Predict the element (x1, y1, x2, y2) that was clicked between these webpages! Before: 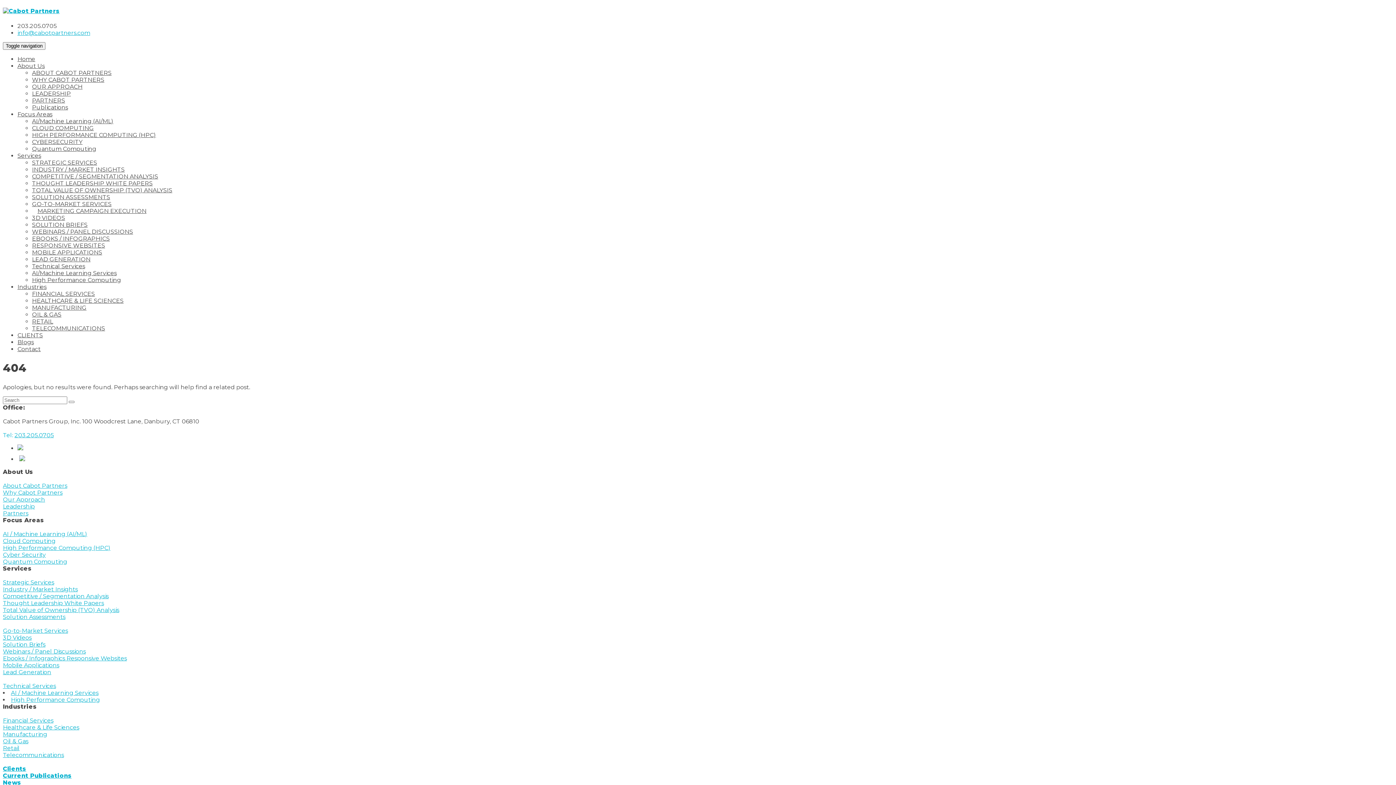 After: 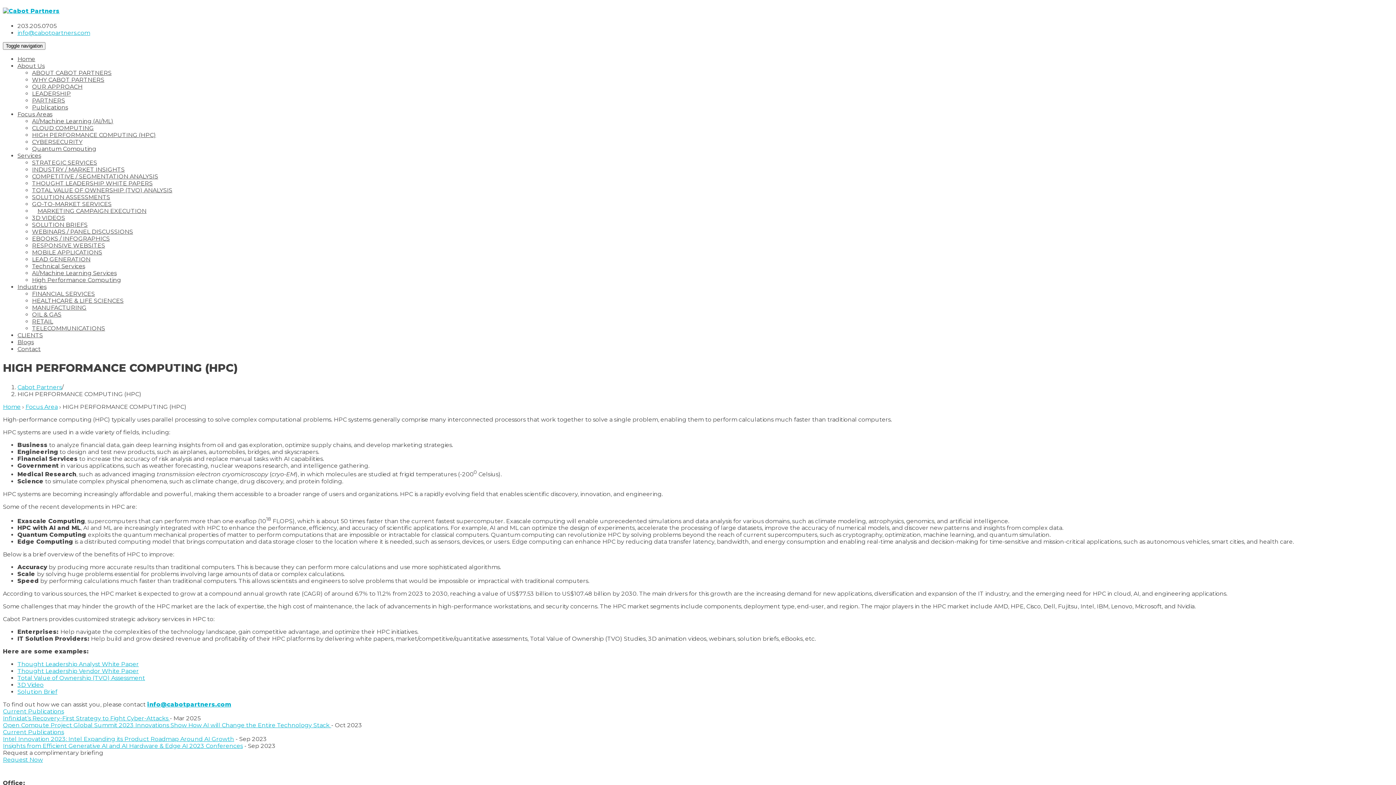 Action: bbox: (32, 131, 156, 138) label: HIGH PERFORMANCE COMPUTING (HPC)